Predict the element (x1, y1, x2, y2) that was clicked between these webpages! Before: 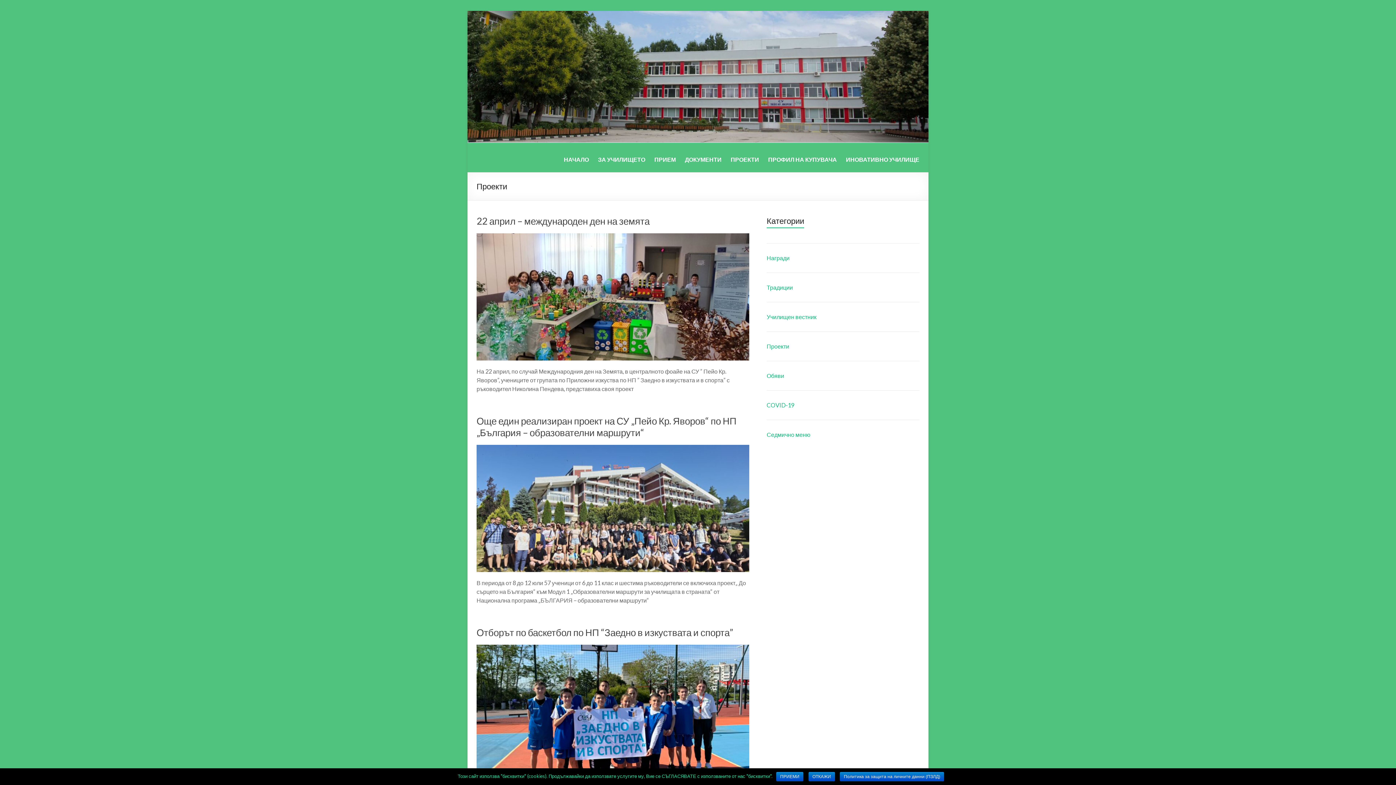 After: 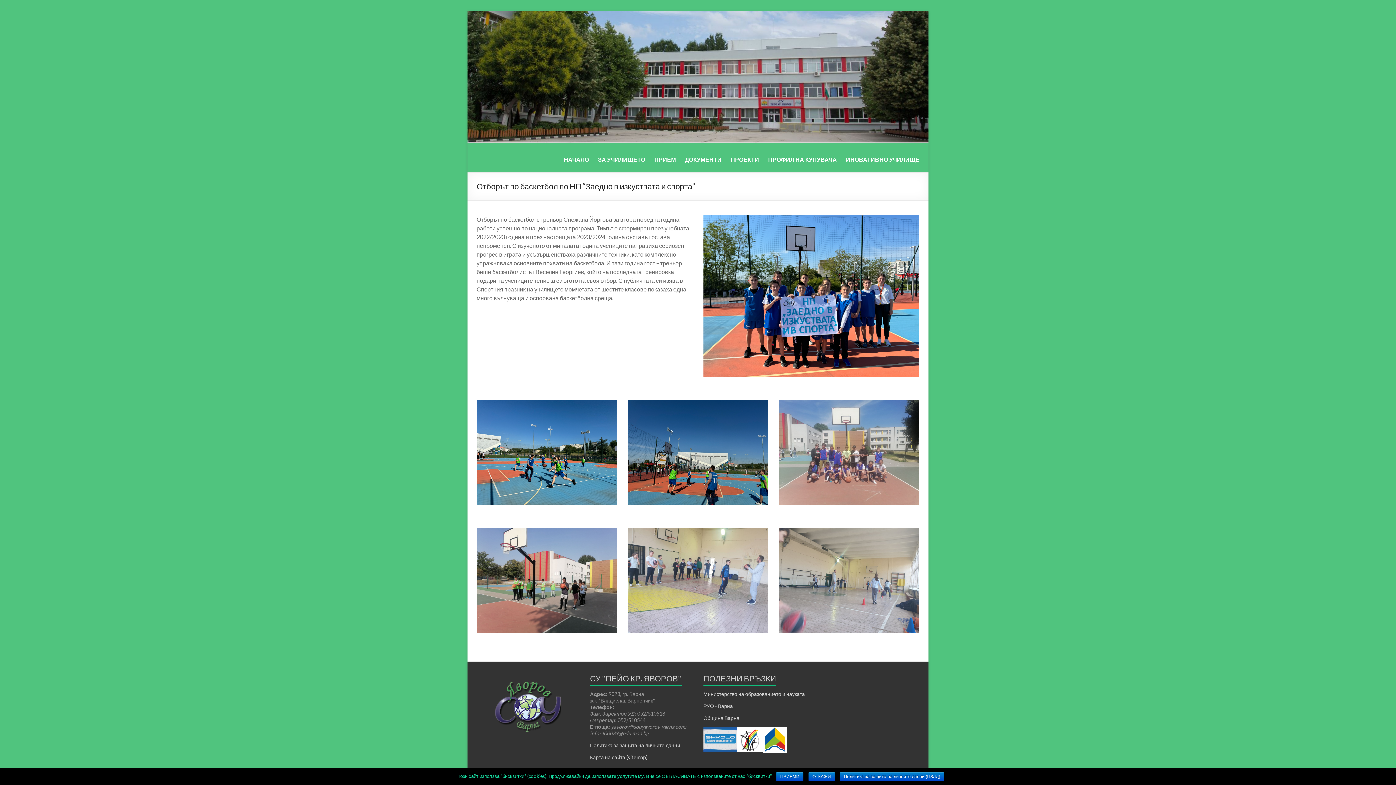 Action: bbox: (476, 626, 733, 638) label: Отборът по баскетбол по НП “Заедно в изкуствата и спорта”